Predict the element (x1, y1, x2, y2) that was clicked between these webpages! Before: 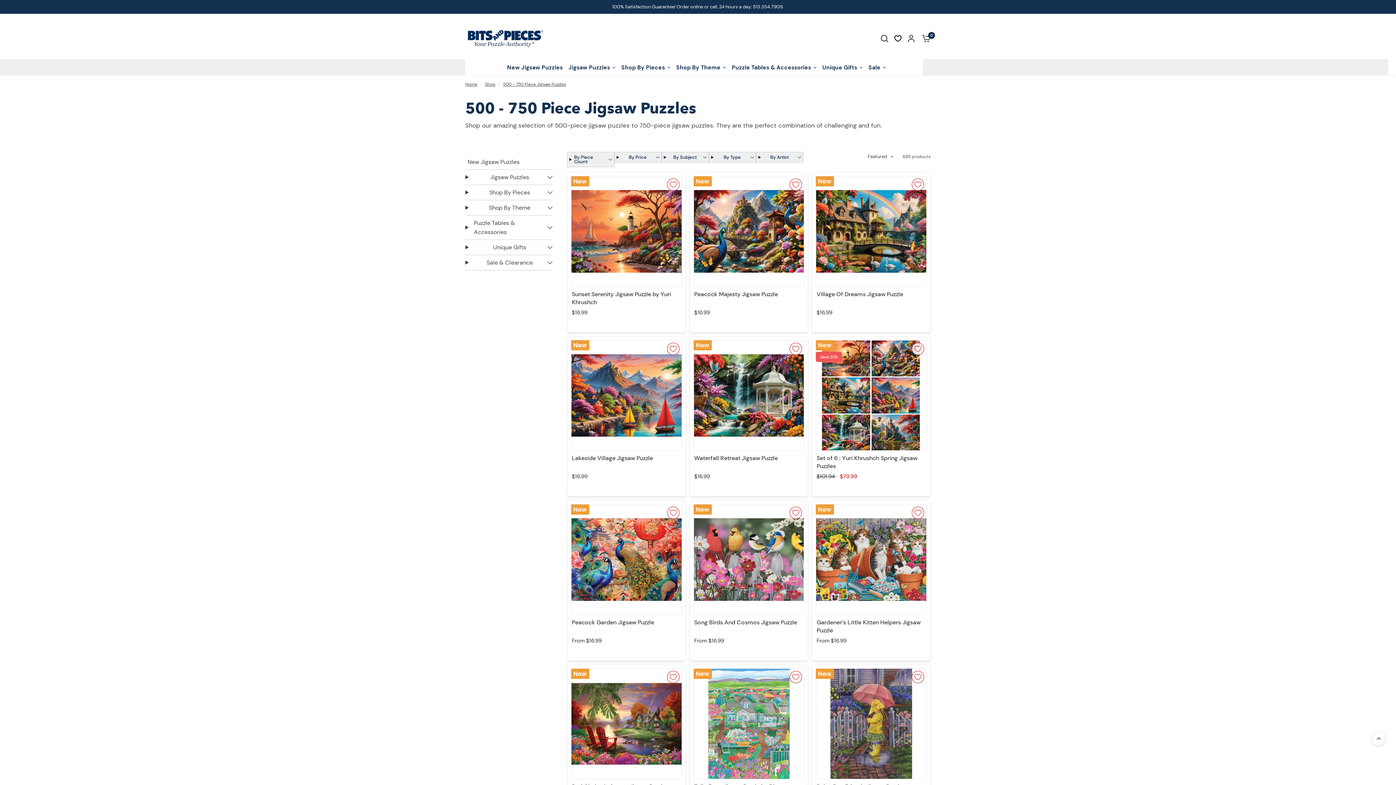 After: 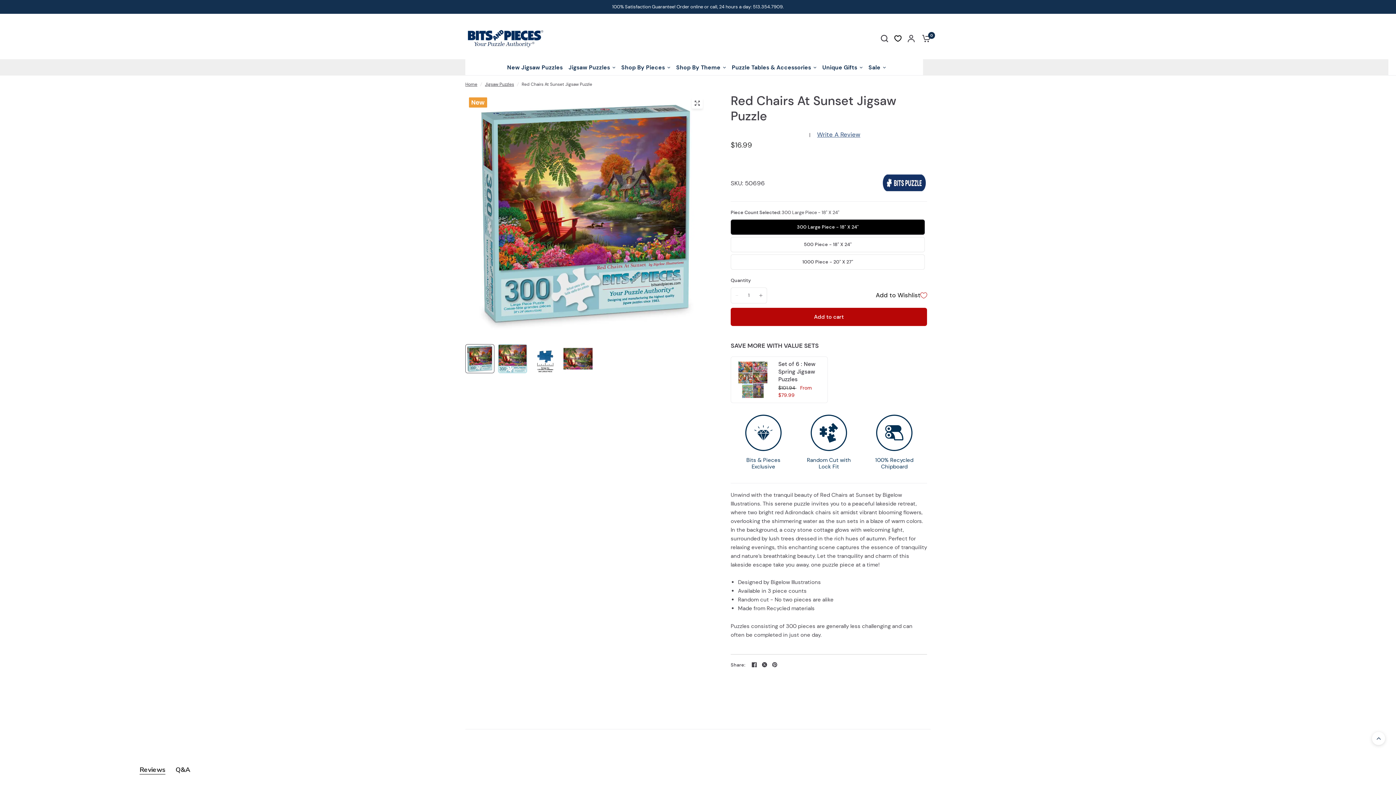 Action: label: Quick view bbox: (571, 668, 682, 779)